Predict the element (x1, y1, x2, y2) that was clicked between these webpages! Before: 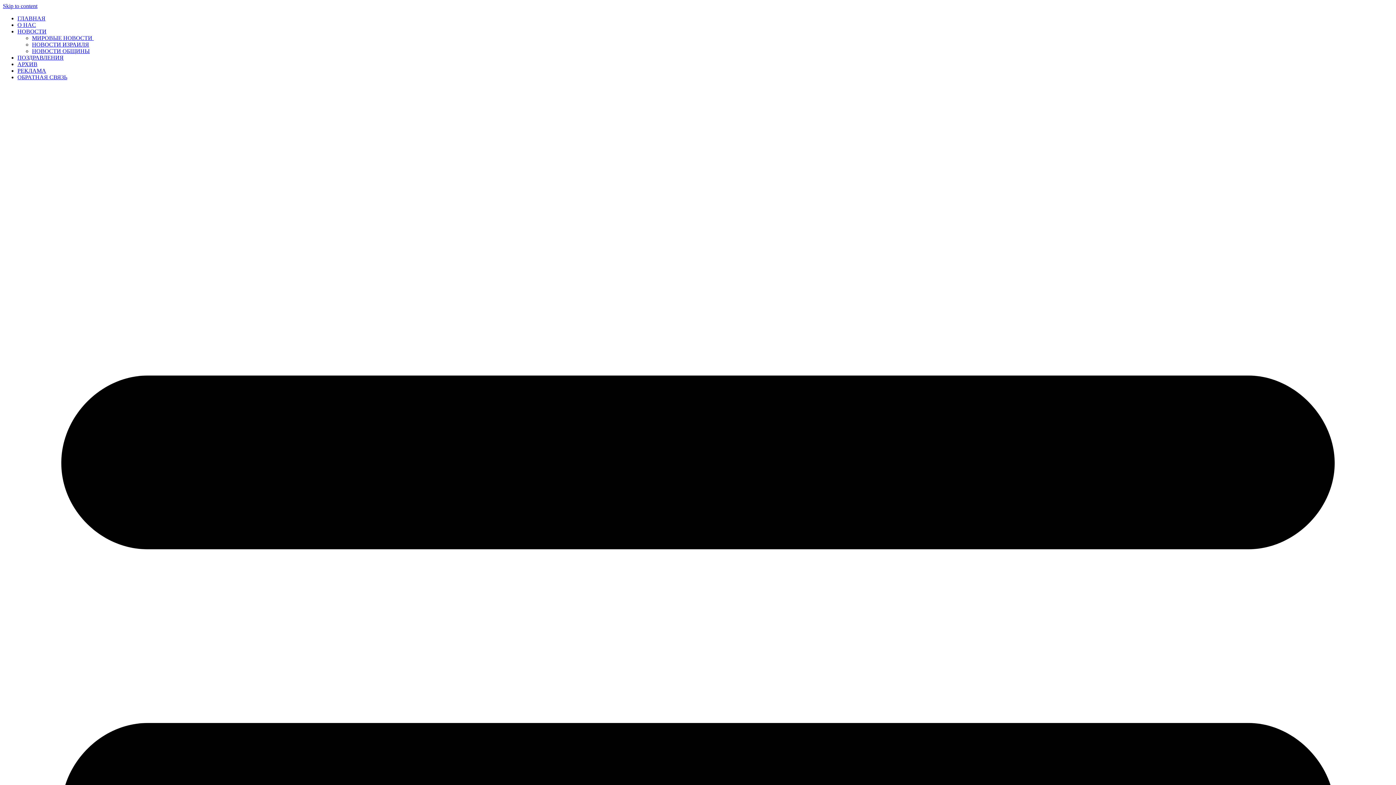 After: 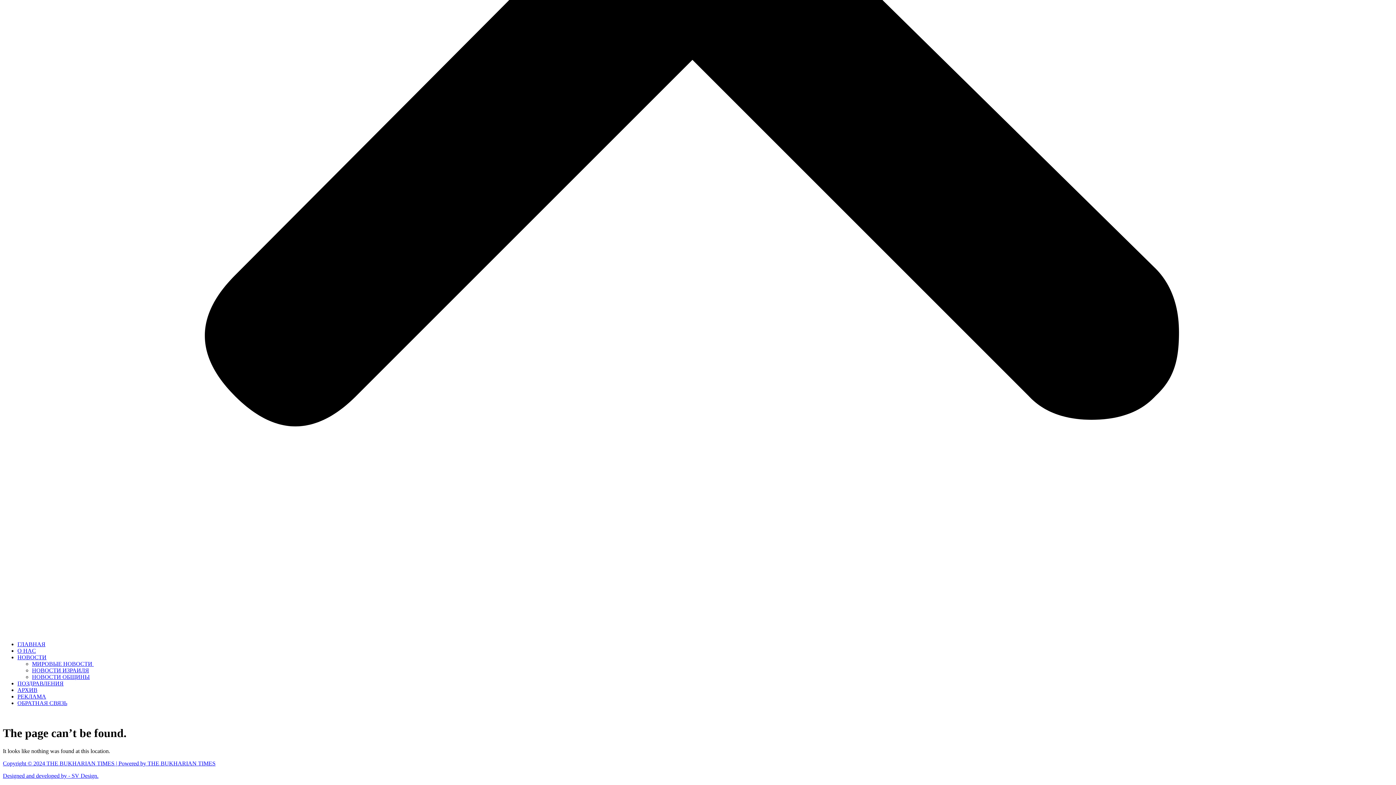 Action: bbox: (2, 2, 37, 9) label: Skip to content